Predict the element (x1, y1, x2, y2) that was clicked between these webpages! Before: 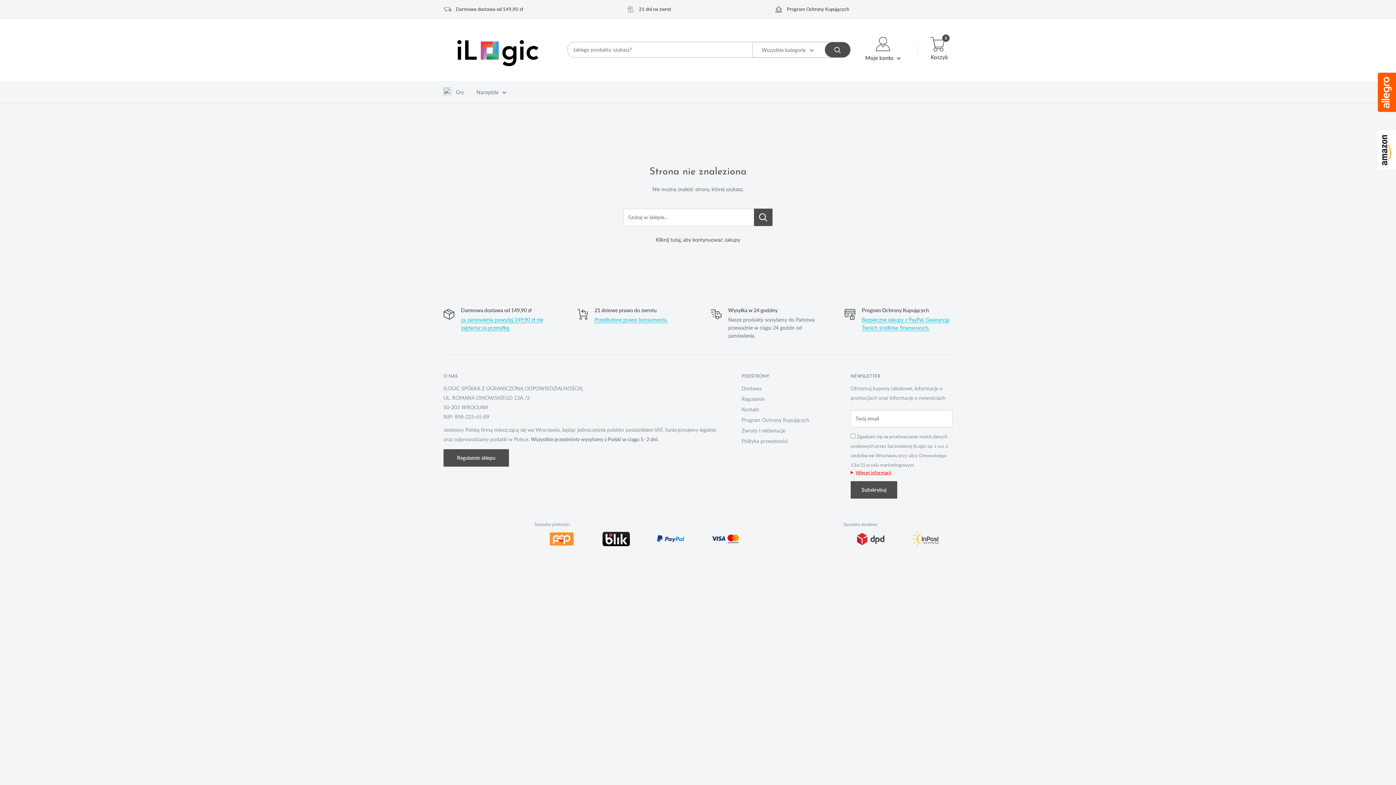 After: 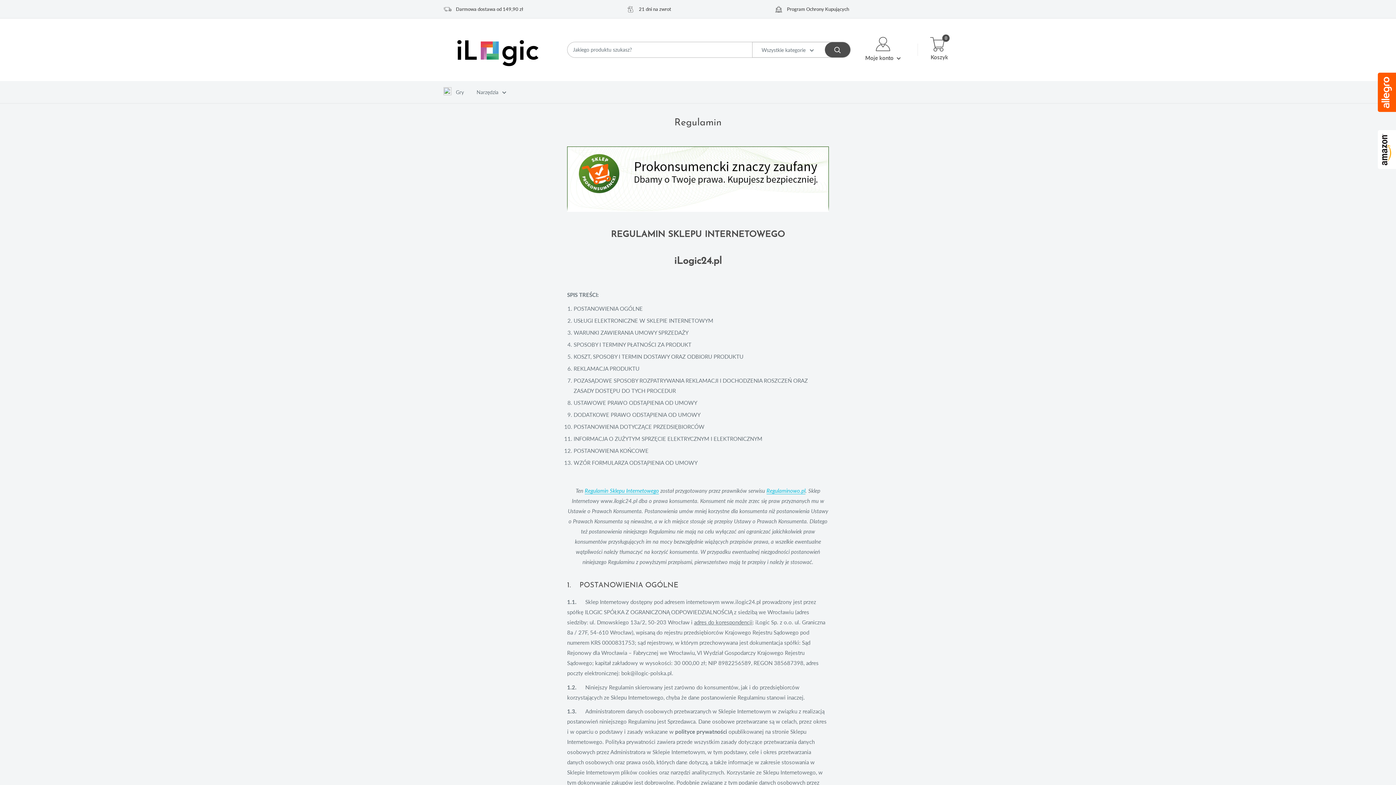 Action: label: Regulamin sklepu bbox: (443, 449, 509, 466)